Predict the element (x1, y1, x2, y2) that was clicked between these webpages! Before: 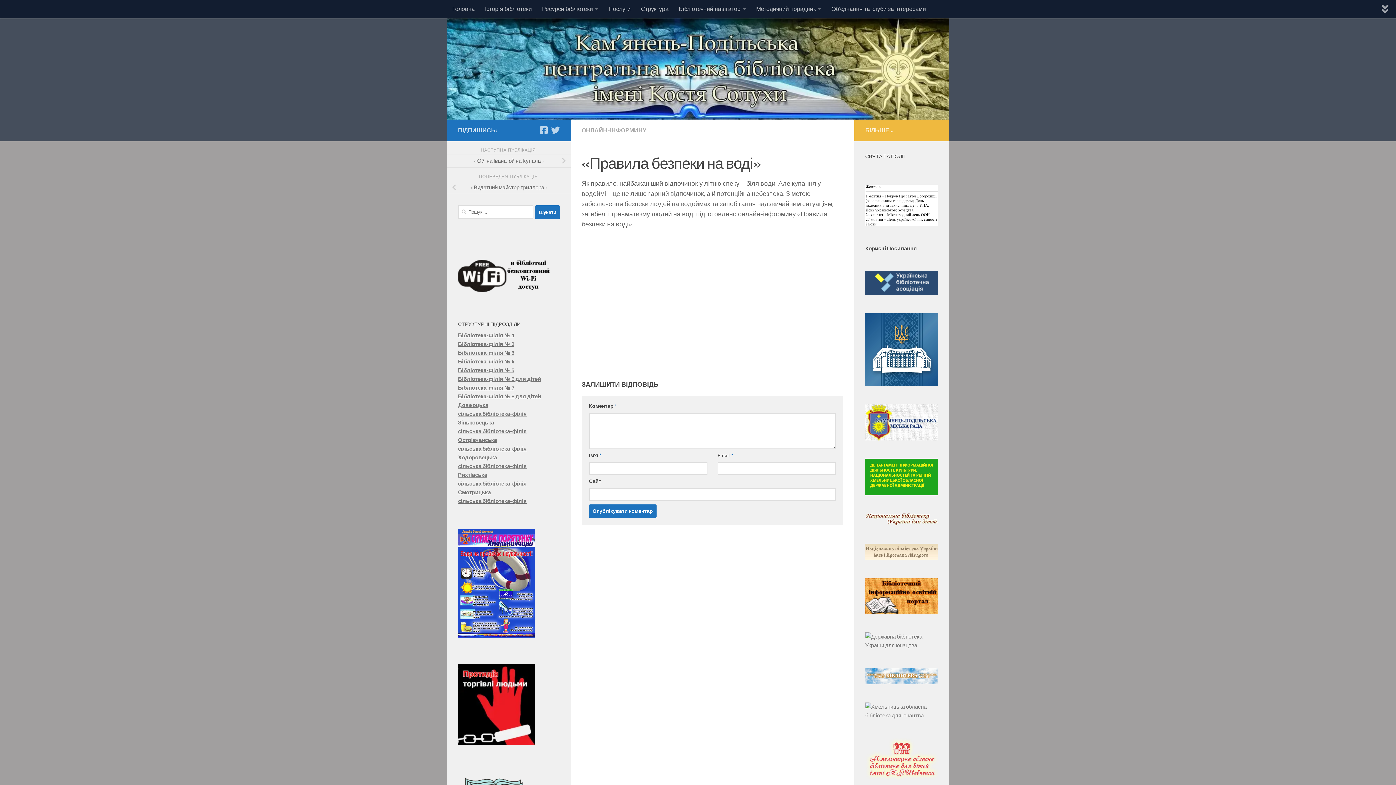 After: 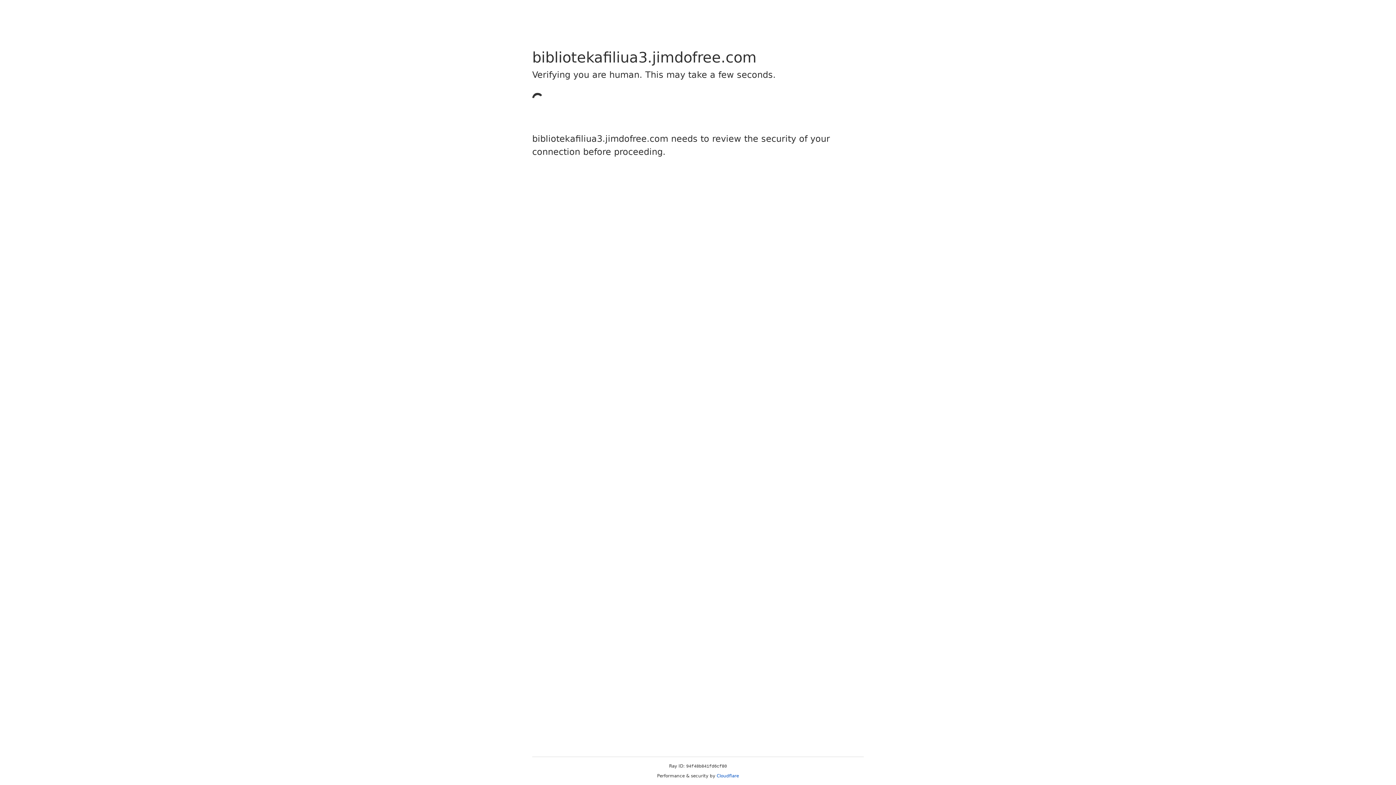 Action: bbox: (458, 349, 514, 356) label: Бібліотека-філія № 3